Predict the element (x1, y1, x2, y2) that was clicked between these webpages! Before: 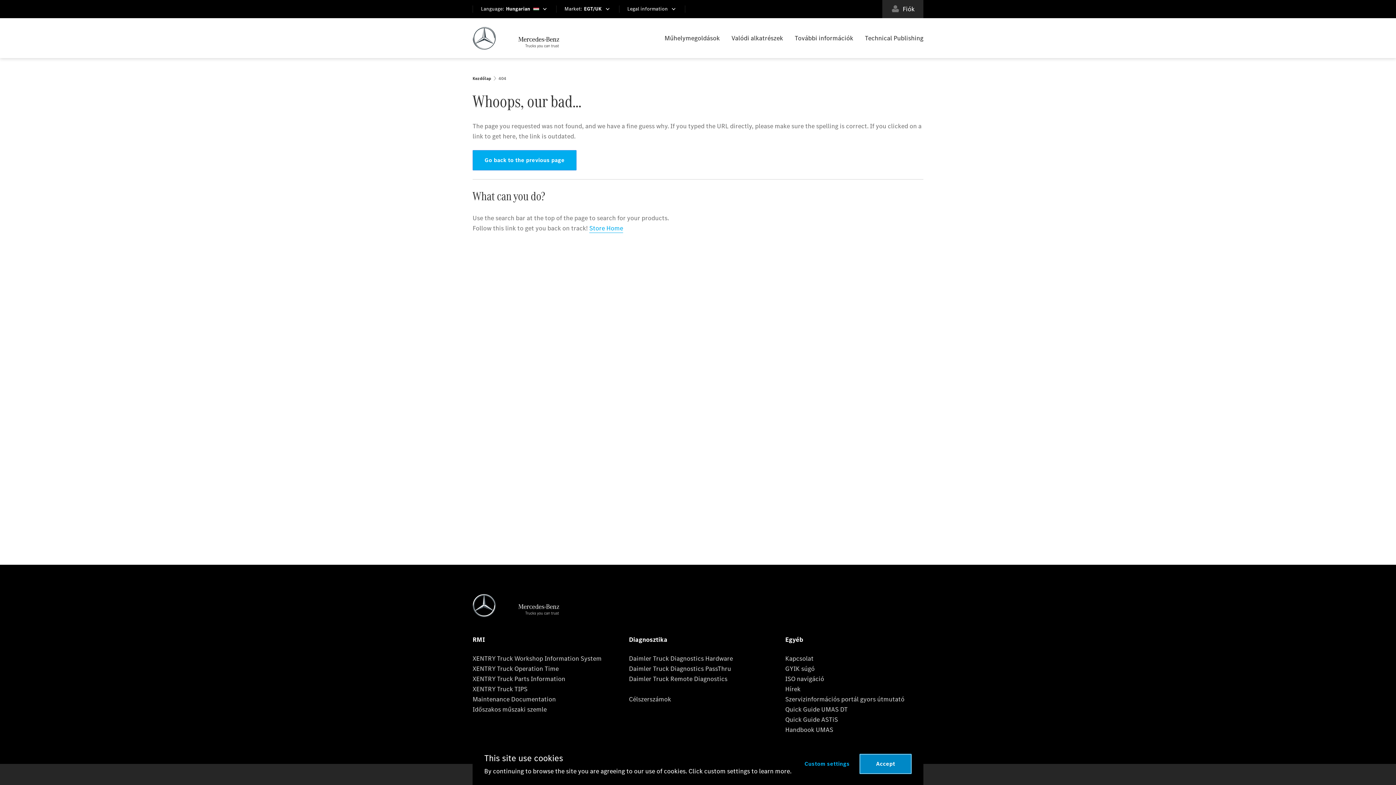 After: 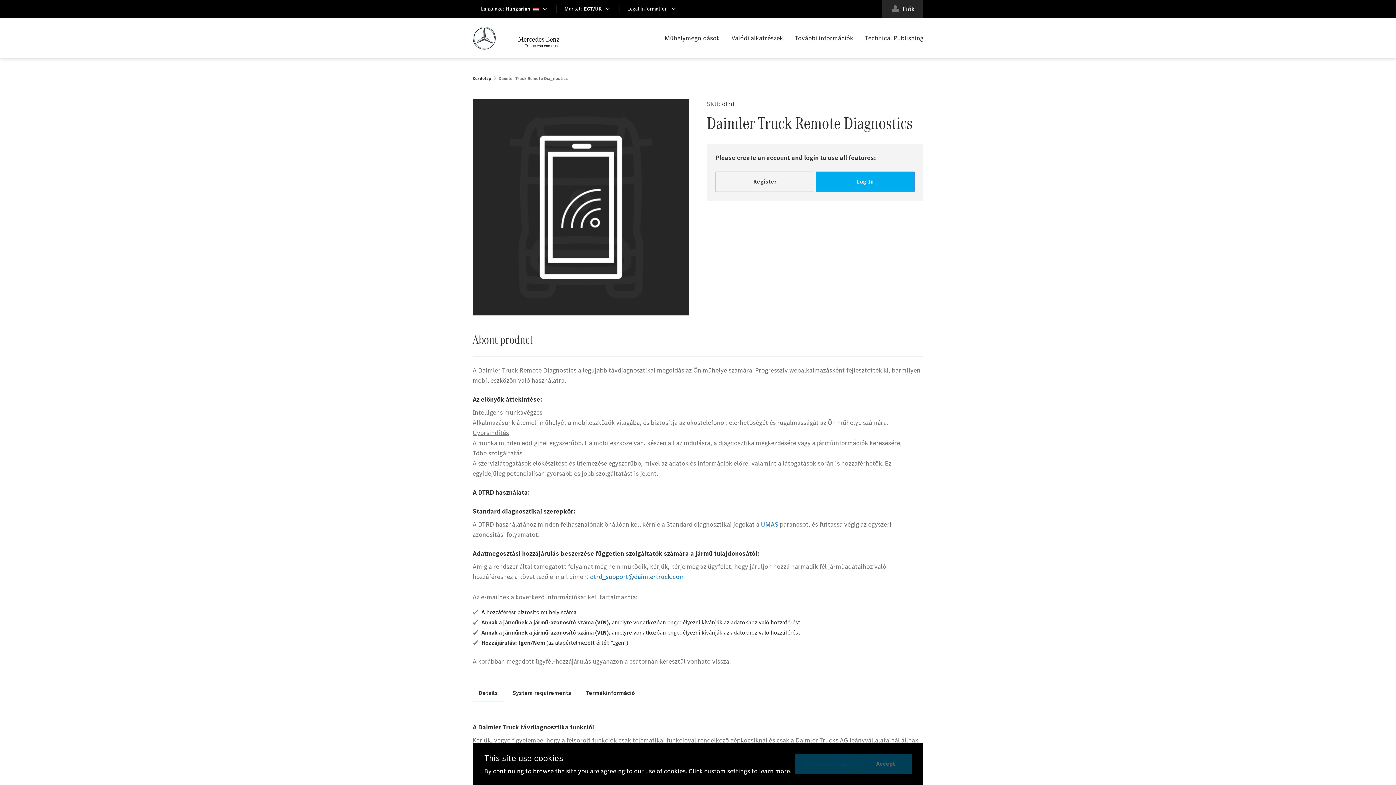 Action: bbox: (629, 674, 727, 684) label: Daimler Truck Remote Diagnostics